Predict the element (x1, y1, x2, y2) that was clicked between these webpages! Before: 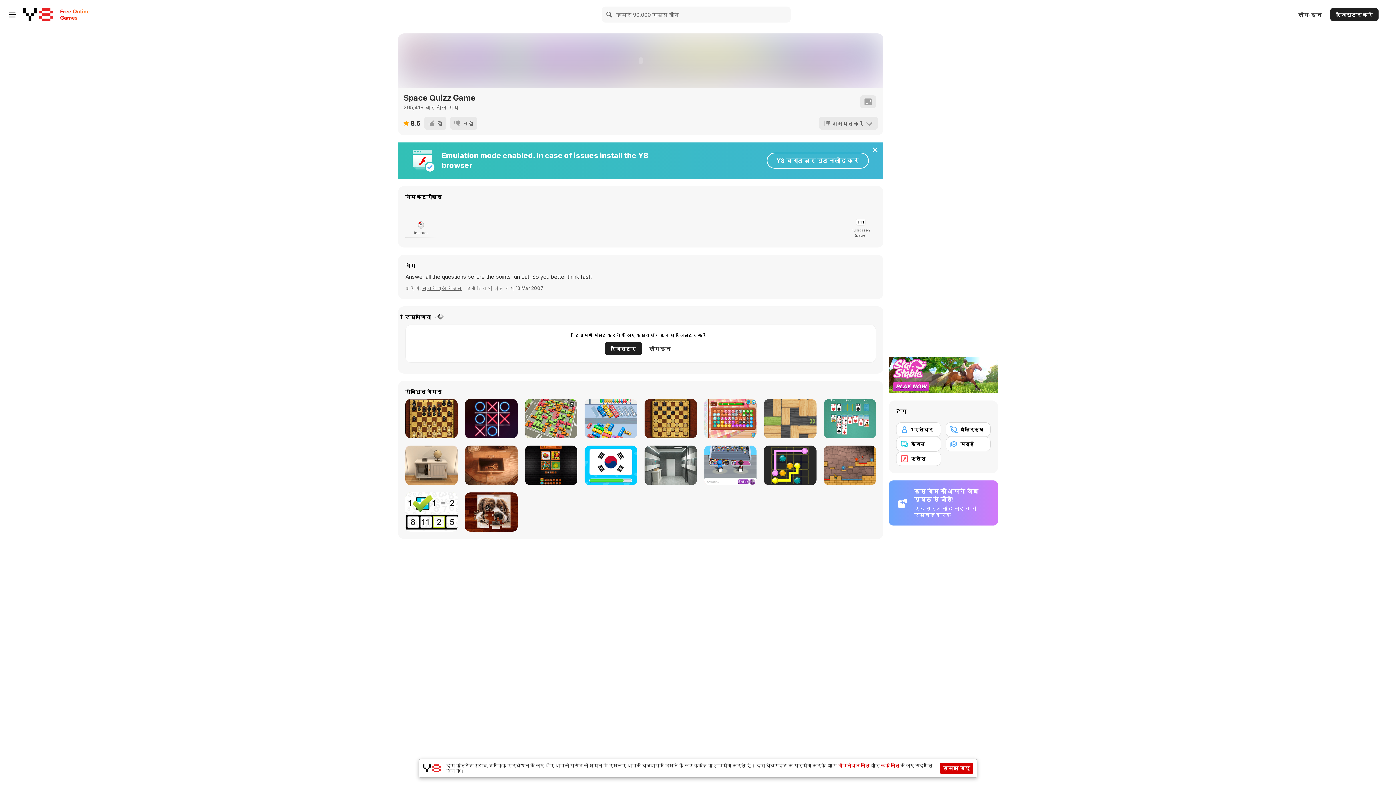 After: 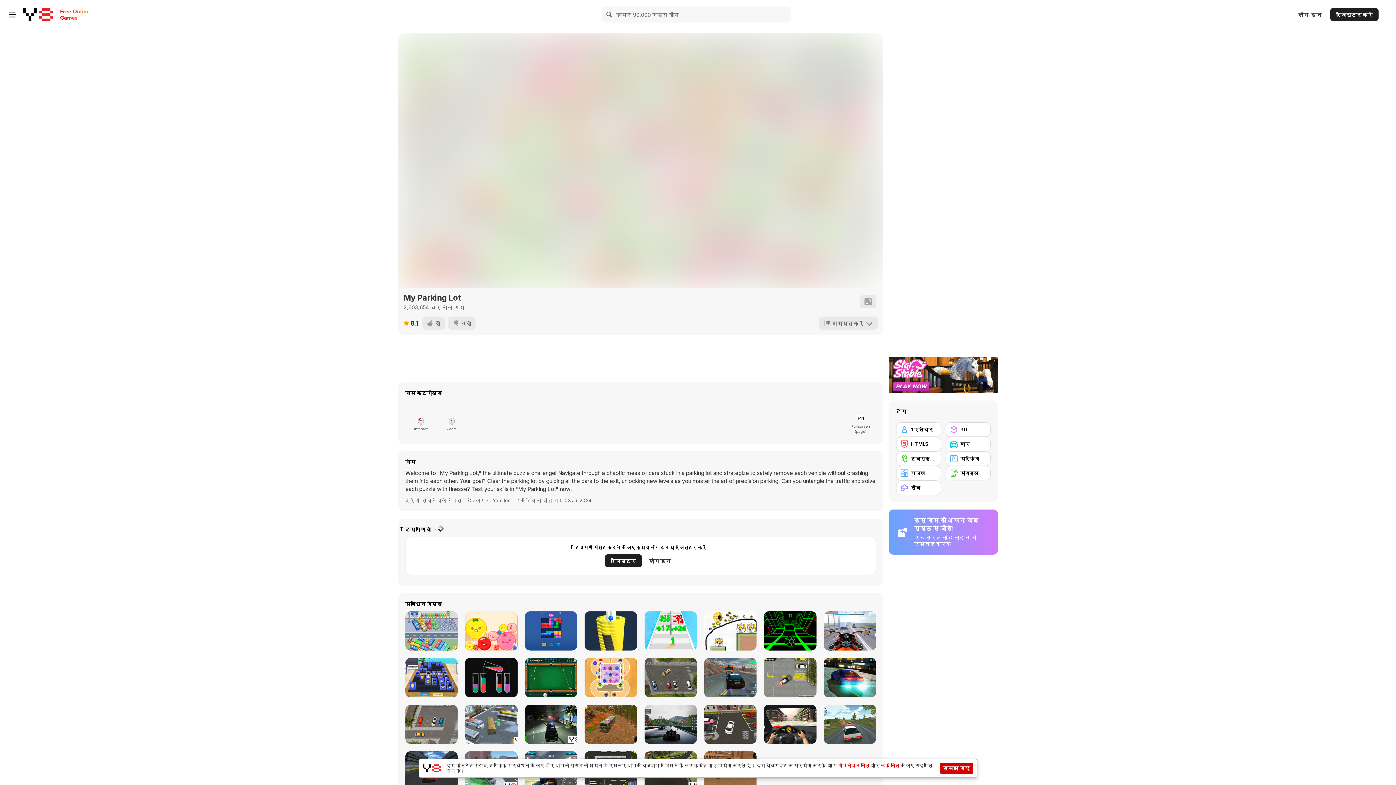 Action: label: My Parking Lot bbox: (525, 399, 577, 438)